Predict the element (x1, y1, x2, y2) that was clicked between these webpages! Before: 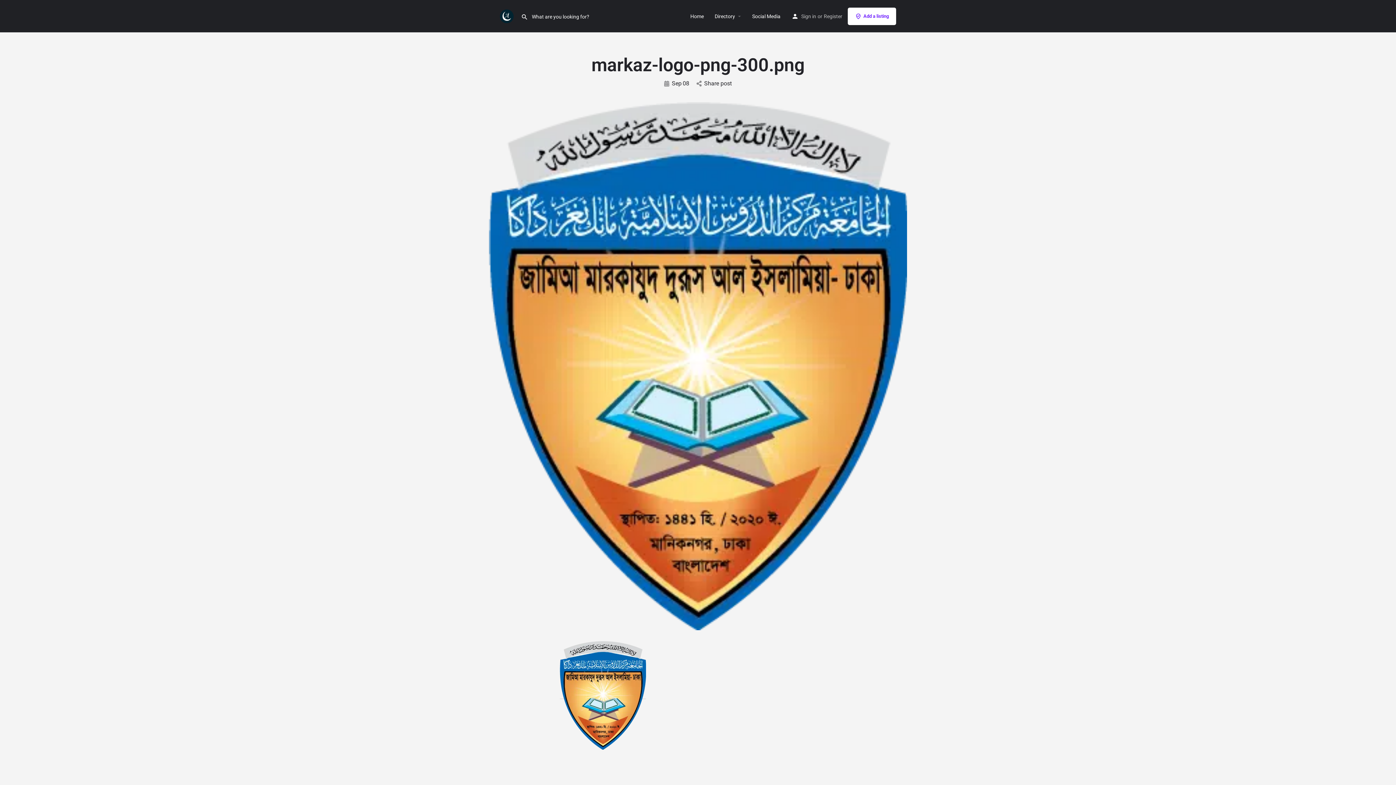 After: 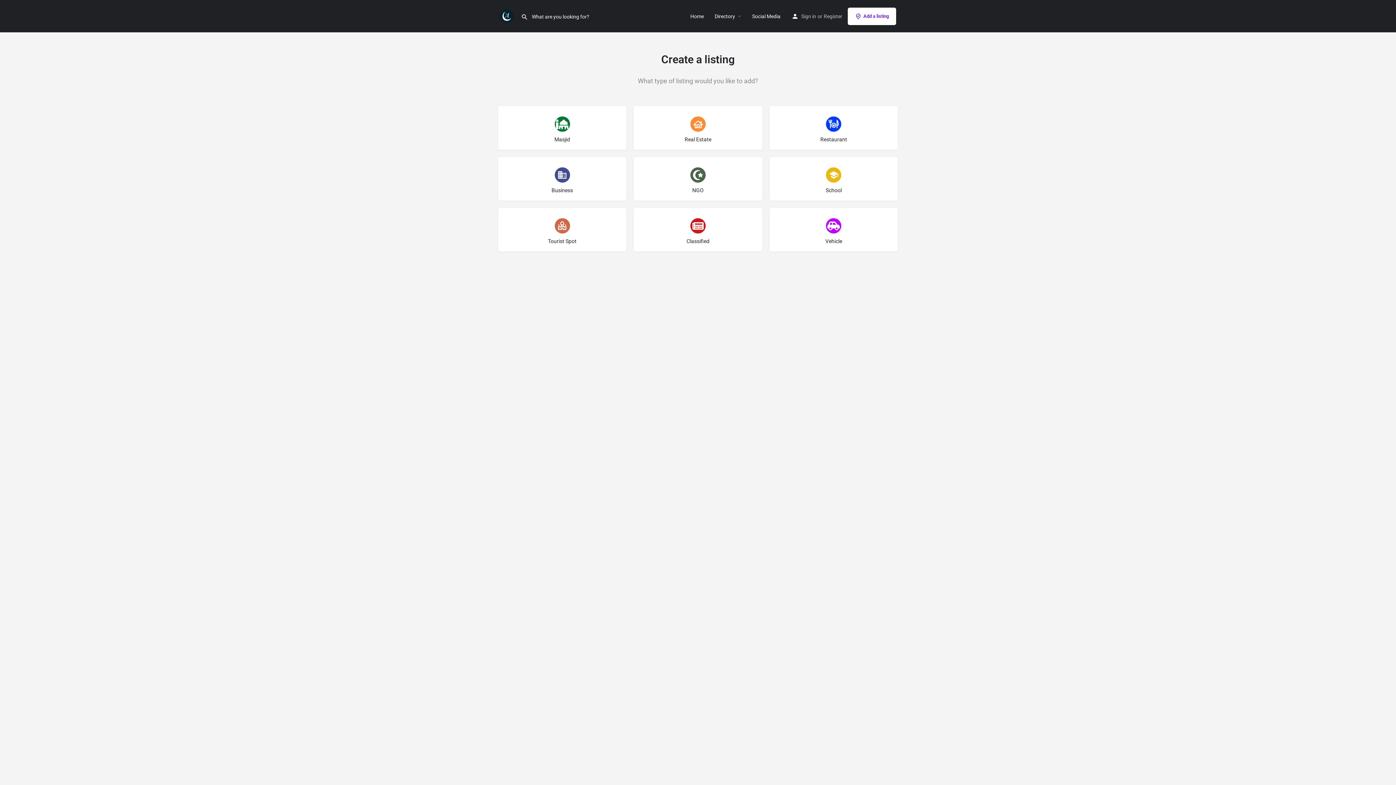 Action: bbox: (848, 7, 896, 24) label: Add a listing